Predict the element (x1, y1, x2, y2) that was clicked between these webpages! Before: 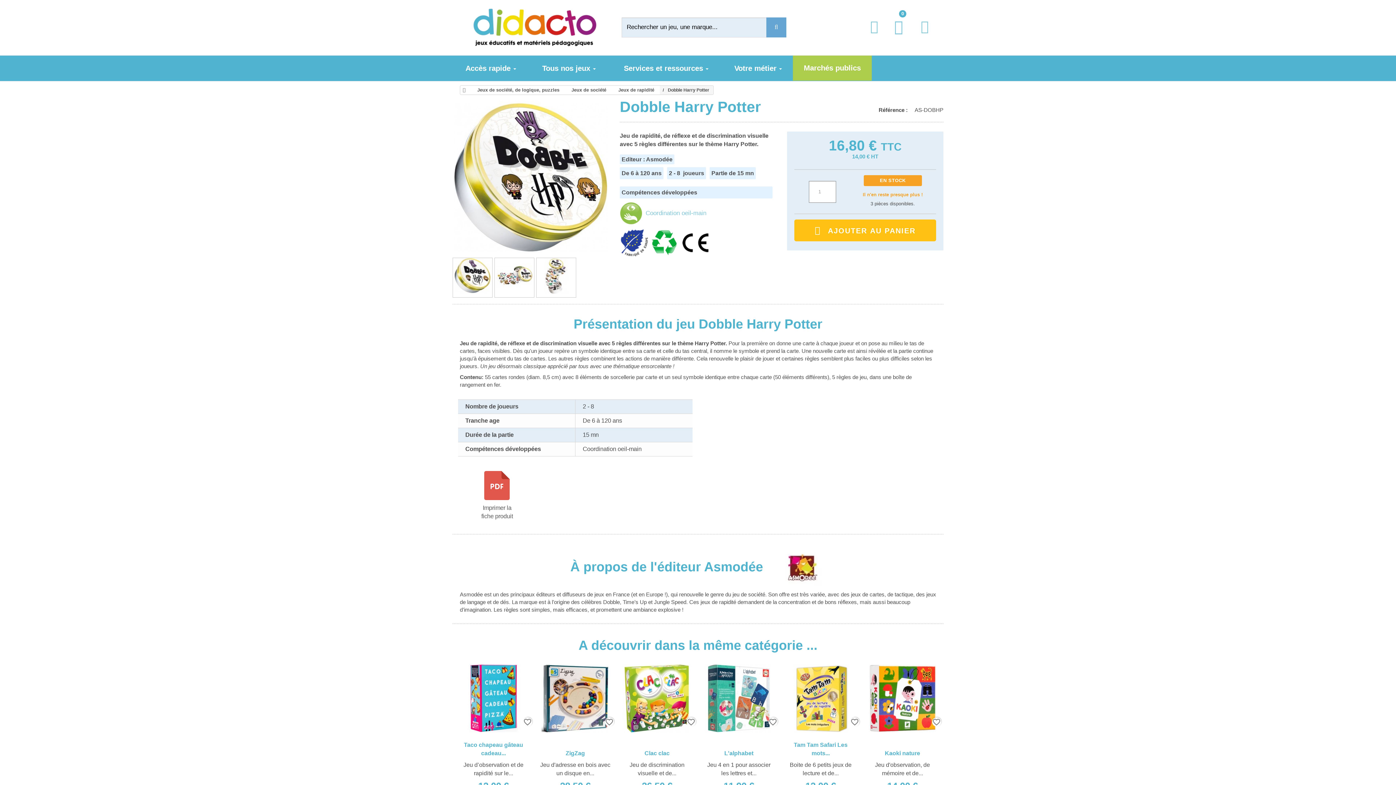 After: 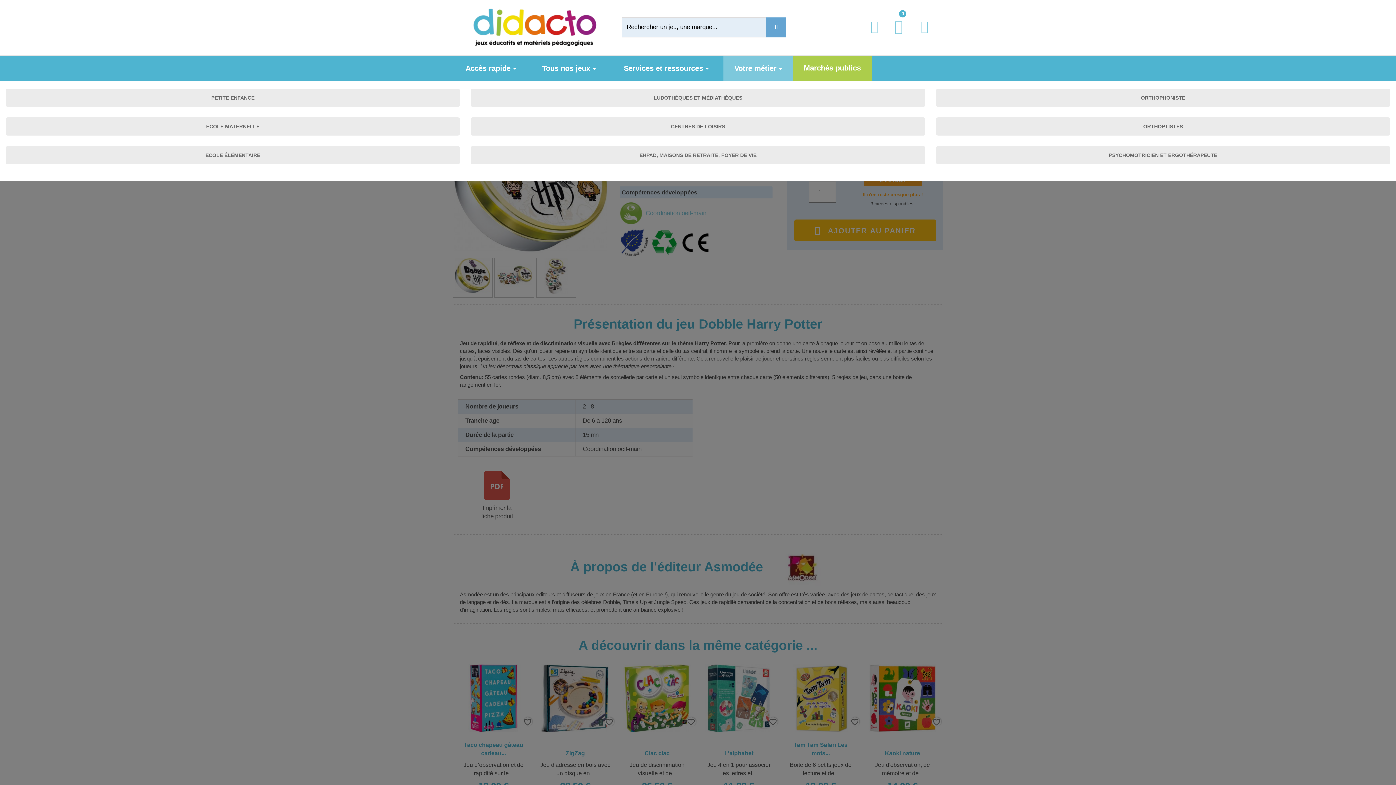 Action: label: Votre métier  bbox: (723, 55, 793, 81)